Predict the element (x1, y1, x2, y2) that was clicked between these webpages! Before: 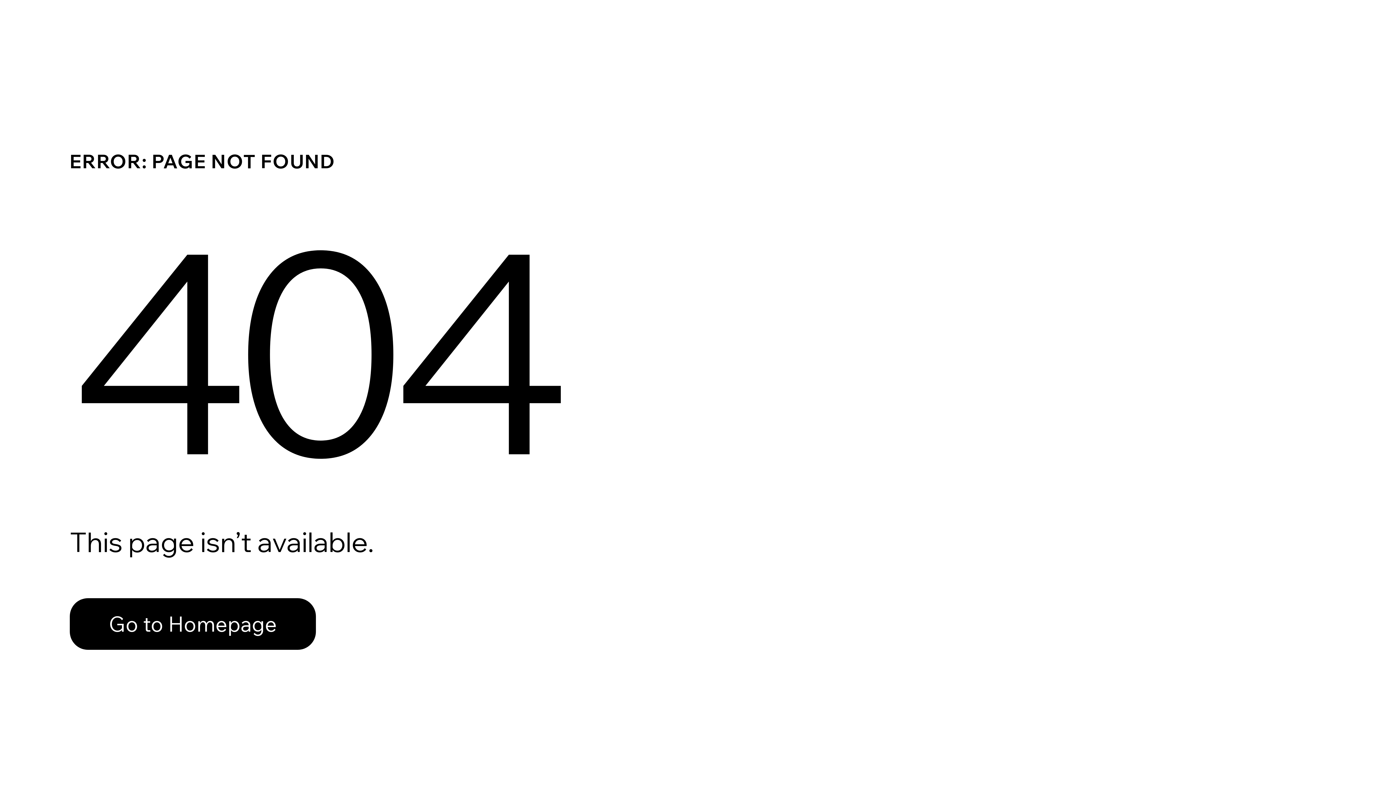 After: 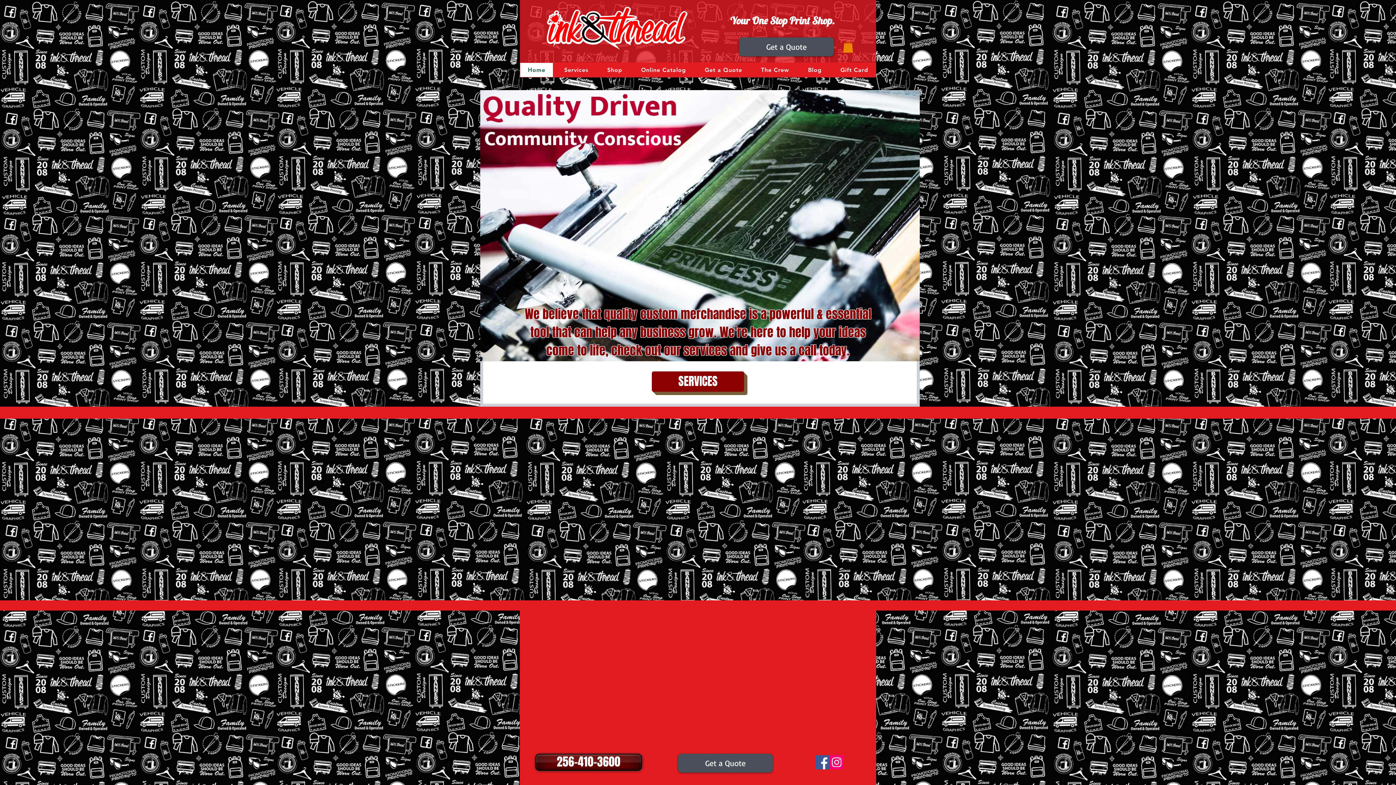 Action: label: Go to Homepage bbox: (69, 582, 768, 659)